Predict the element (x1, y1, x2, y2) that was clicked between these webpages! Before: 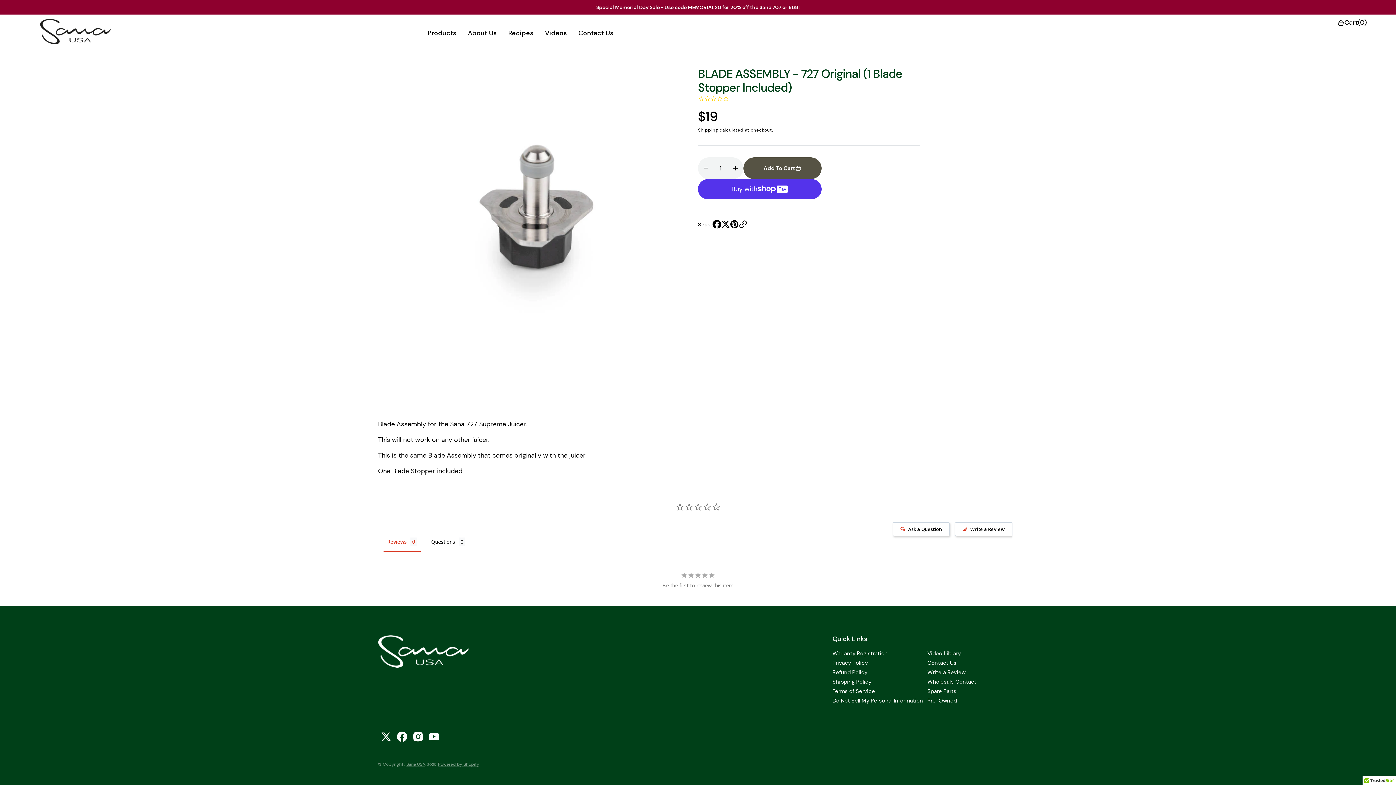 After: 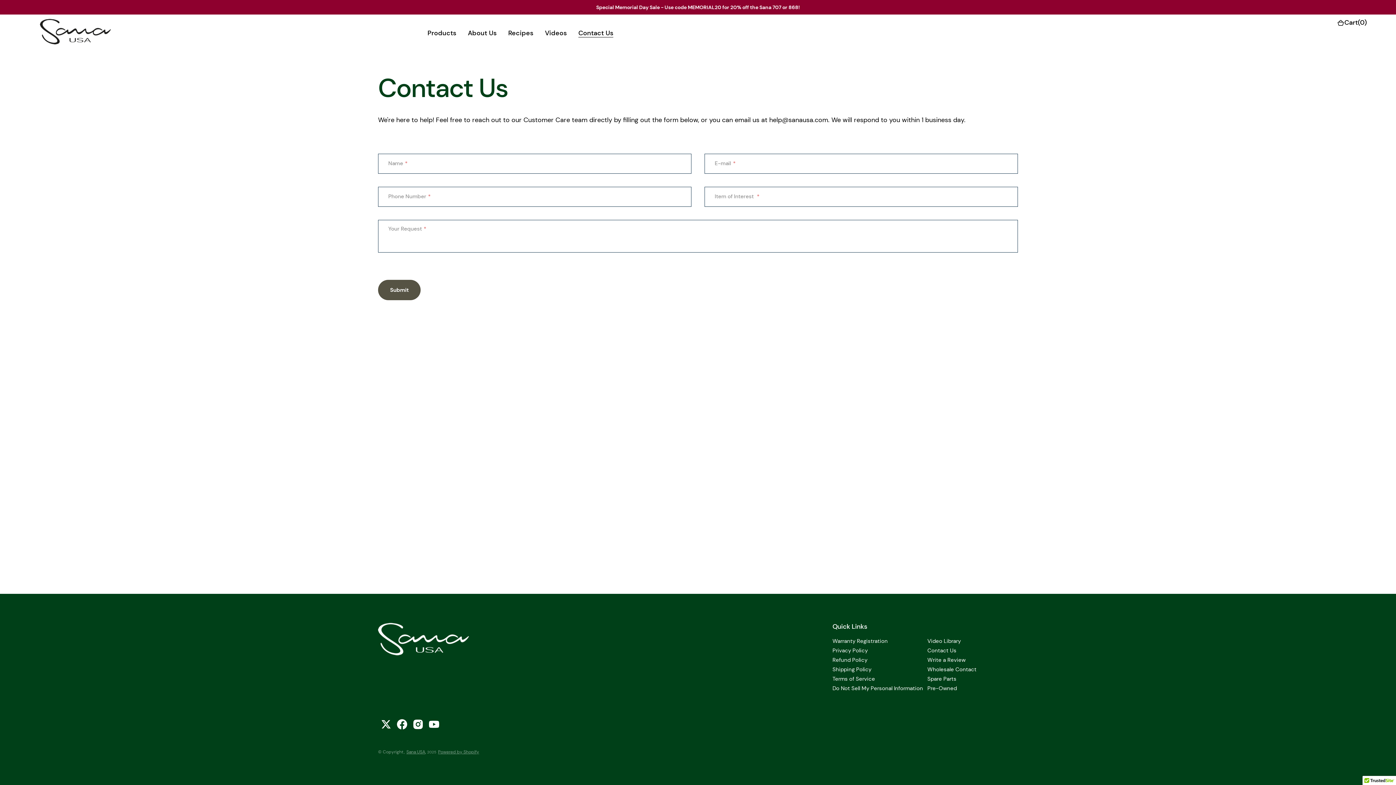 Action: label: Contact Us bbox: (927, 659, 956, 667)